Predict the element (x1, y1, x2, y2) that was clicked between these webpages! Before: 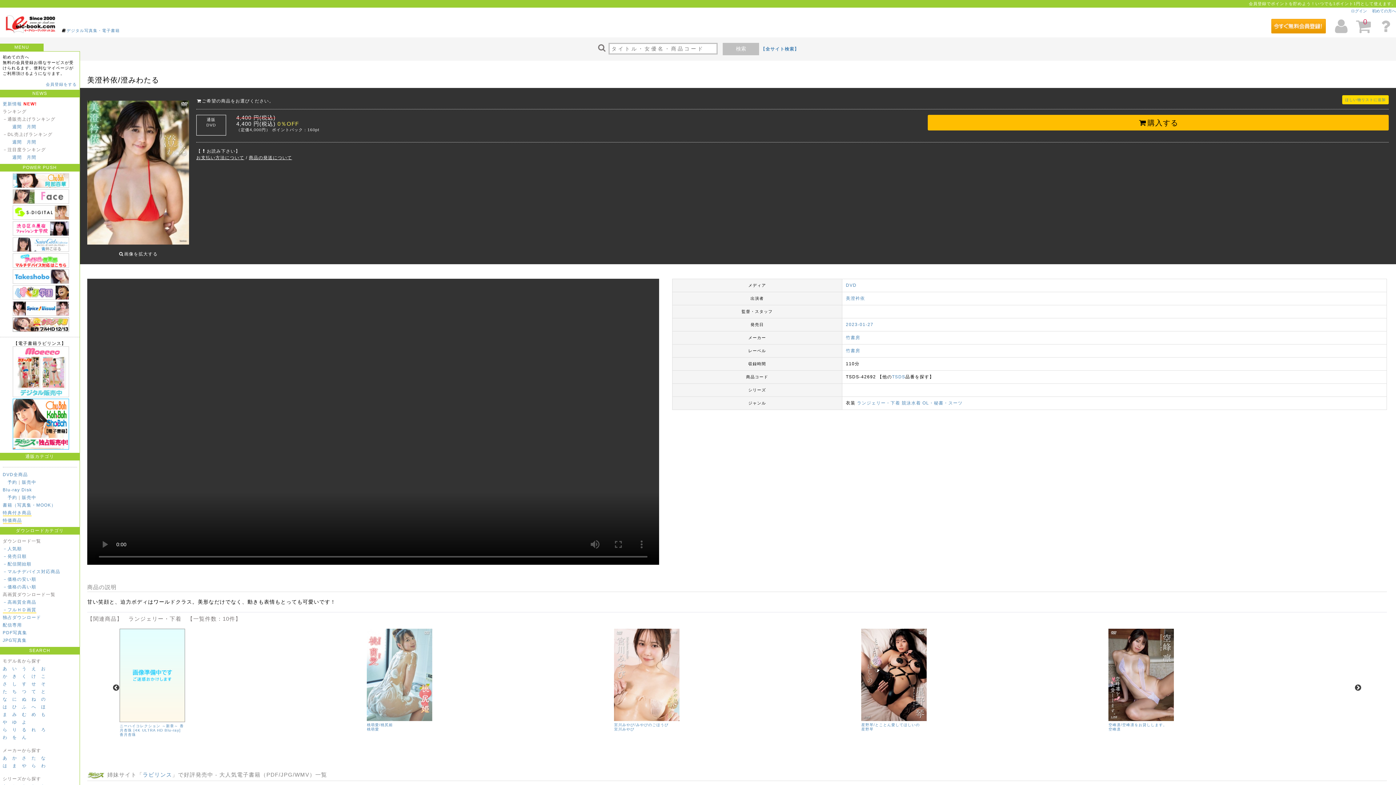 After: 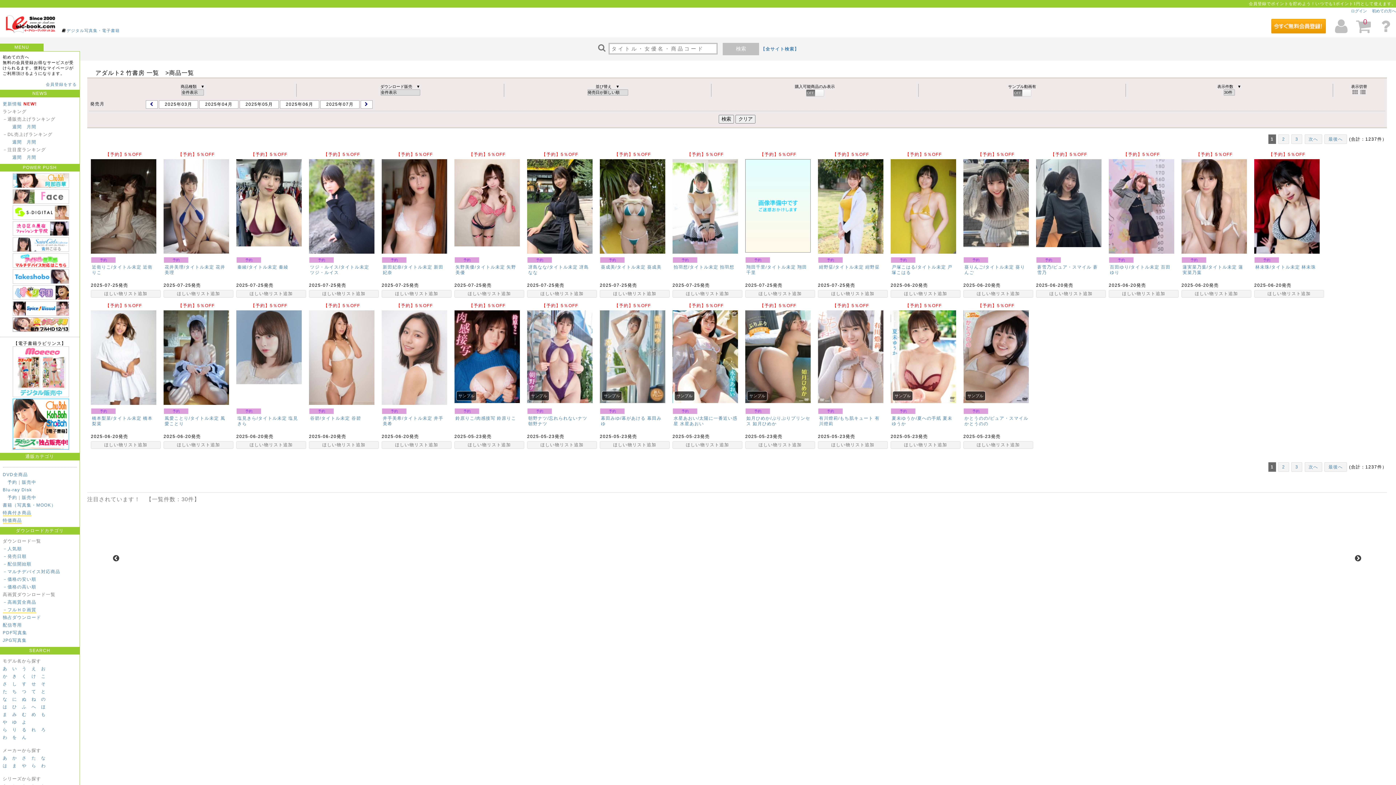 Action: bbox: (10, 280, 68, 285)